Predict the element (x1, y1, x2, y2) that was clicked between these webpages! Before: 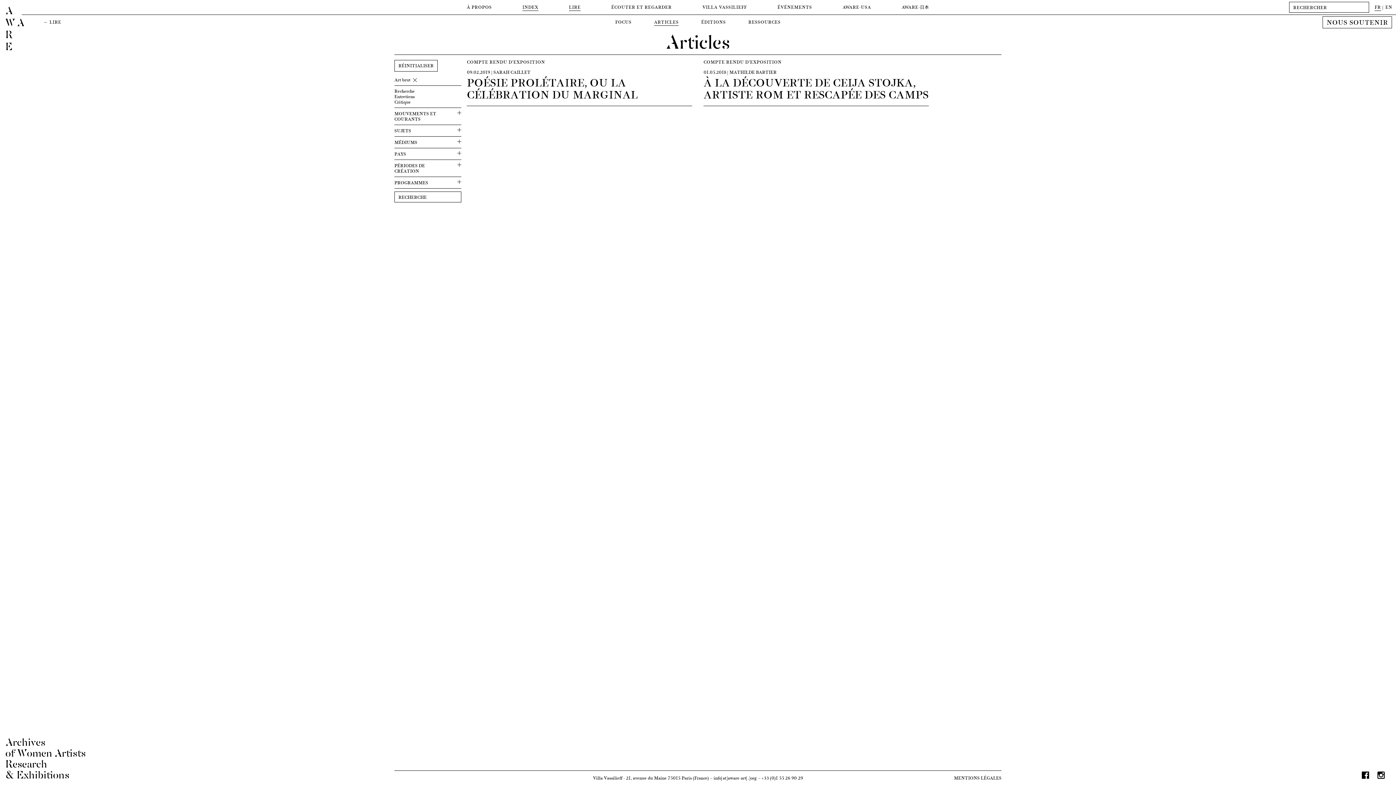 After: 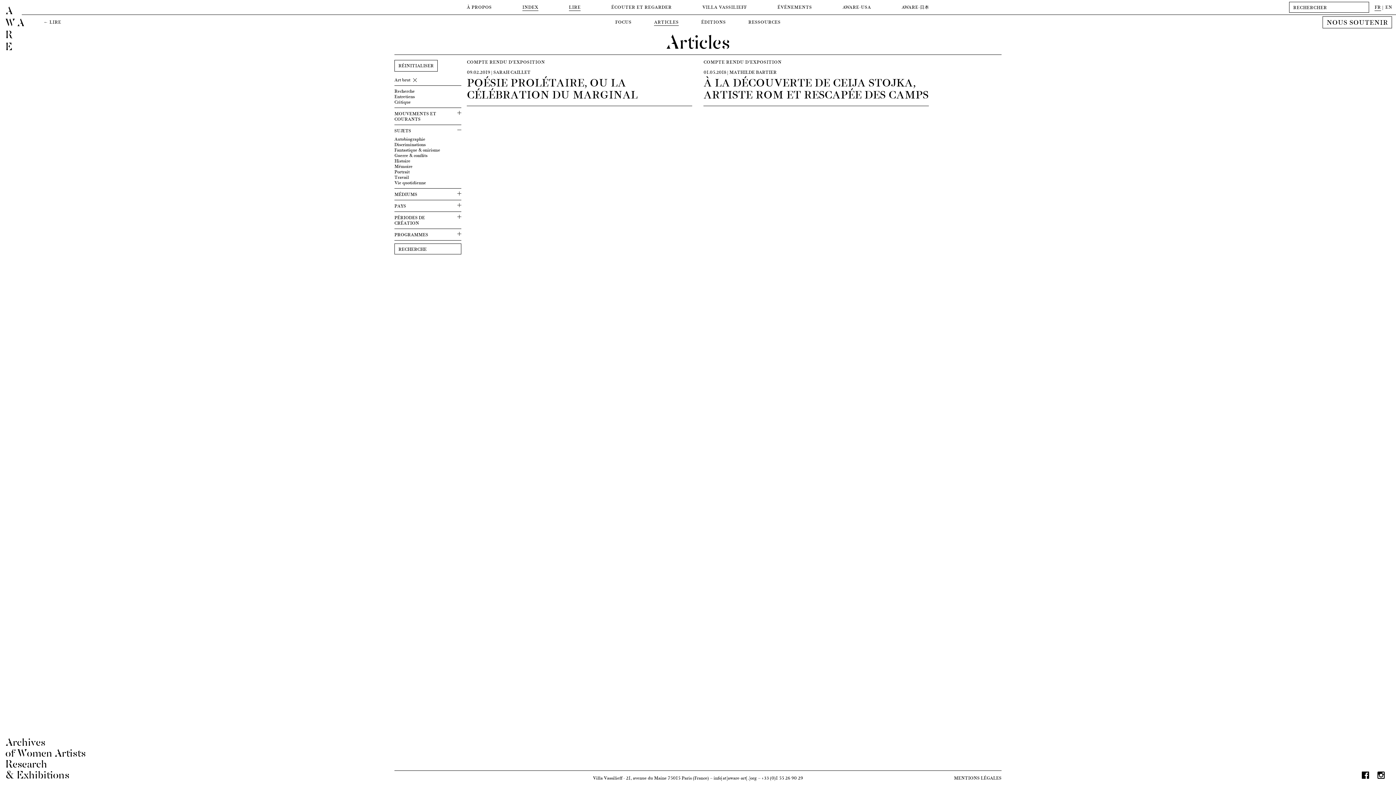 Action: bbox: (394, 128, 461, 133) label: SUJETS